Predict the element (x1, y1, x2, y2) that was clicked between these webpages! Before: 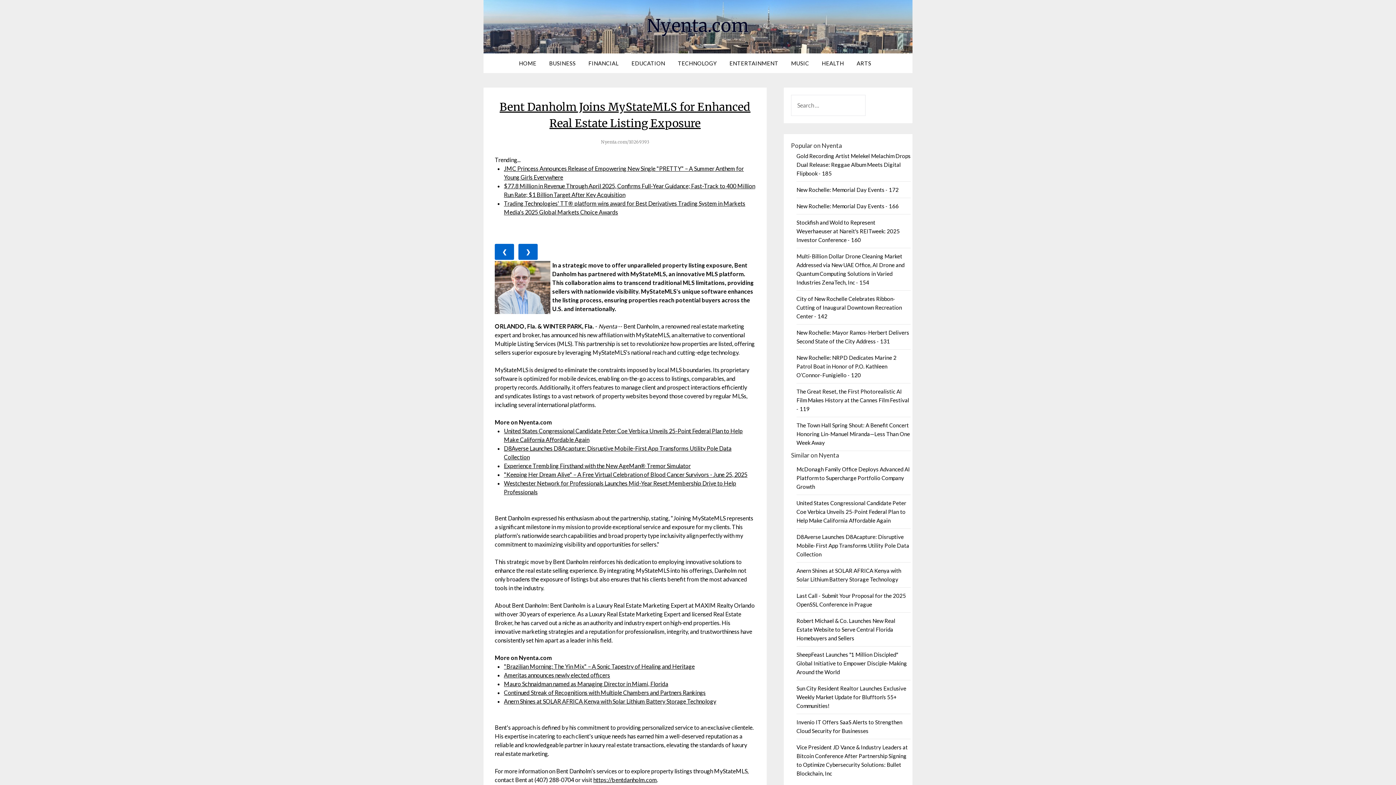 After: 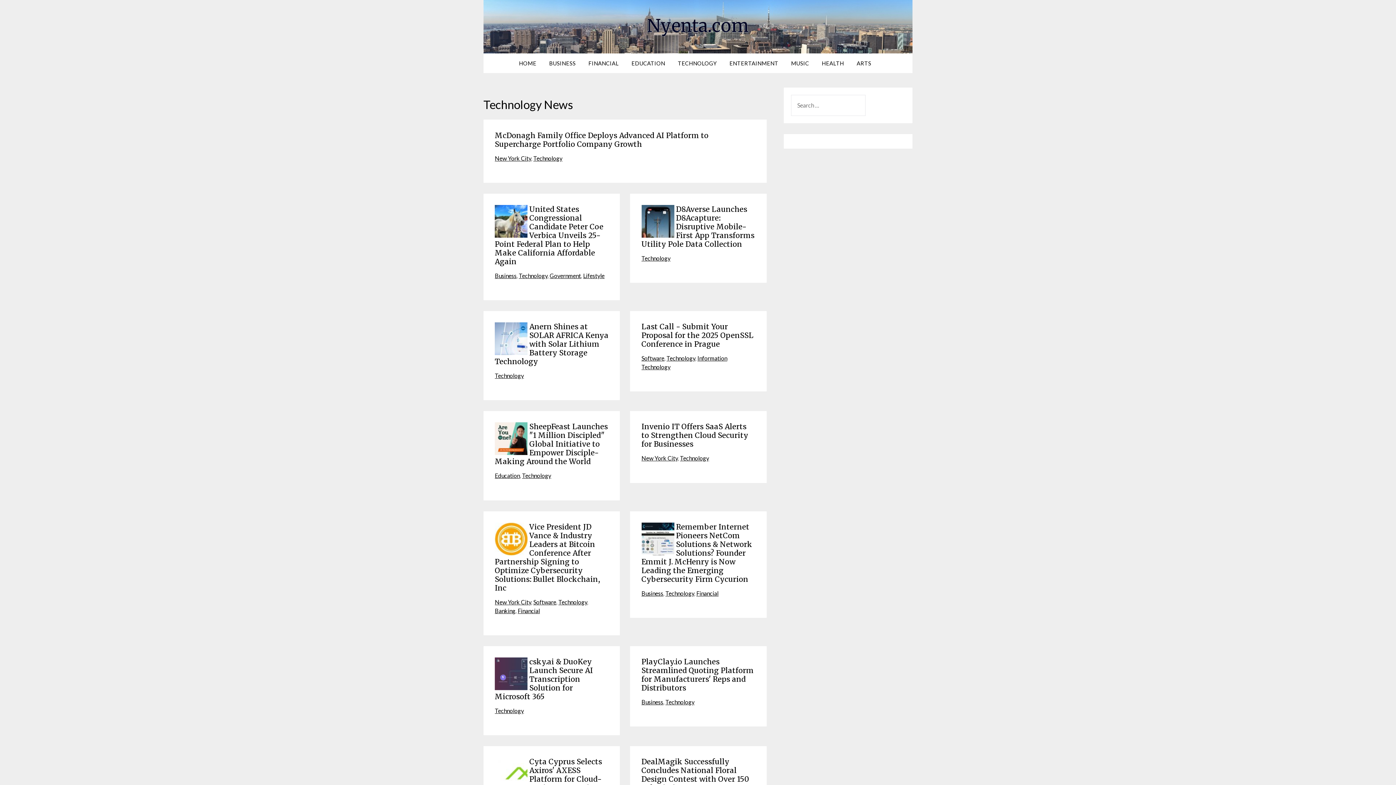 Action: label: TECHNOLOGY bbox: (672, 53, 722, 73)